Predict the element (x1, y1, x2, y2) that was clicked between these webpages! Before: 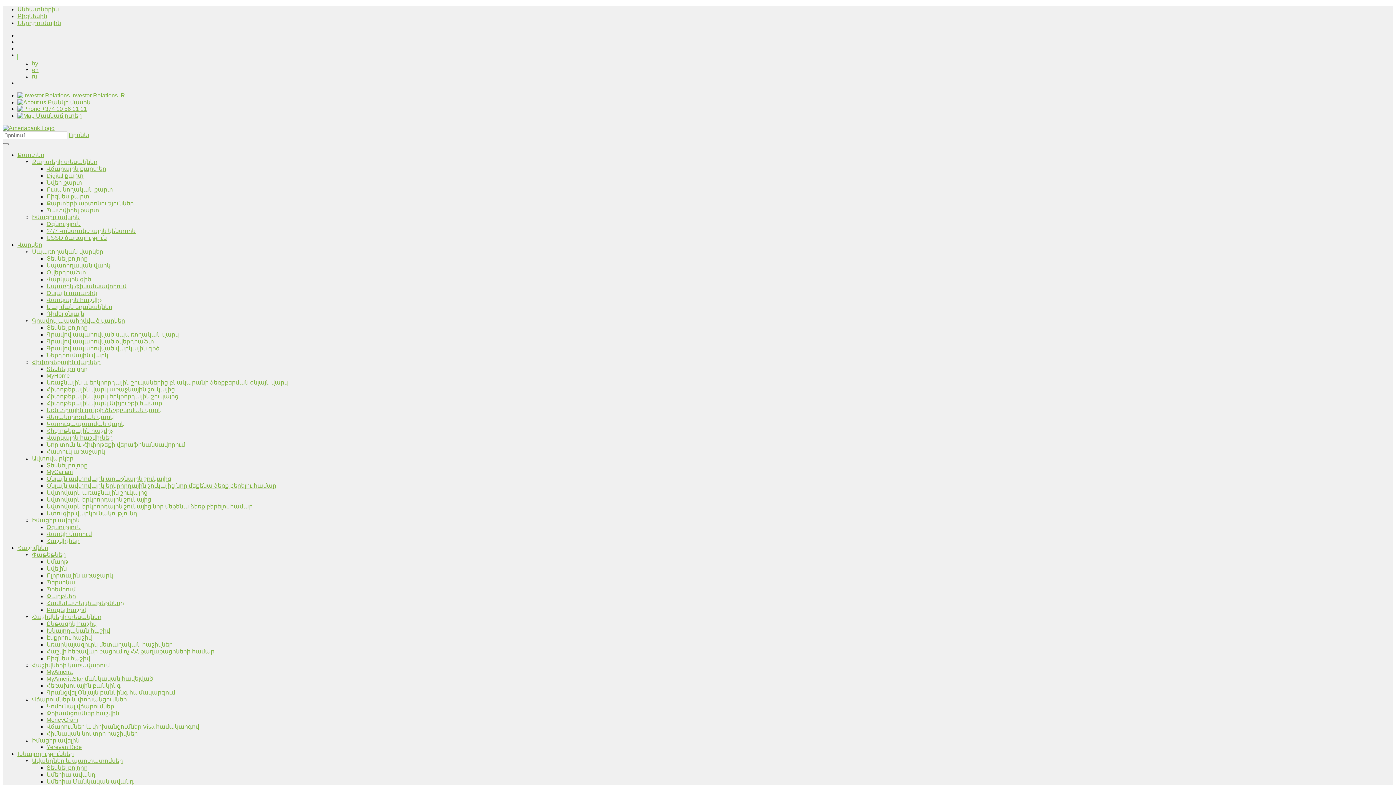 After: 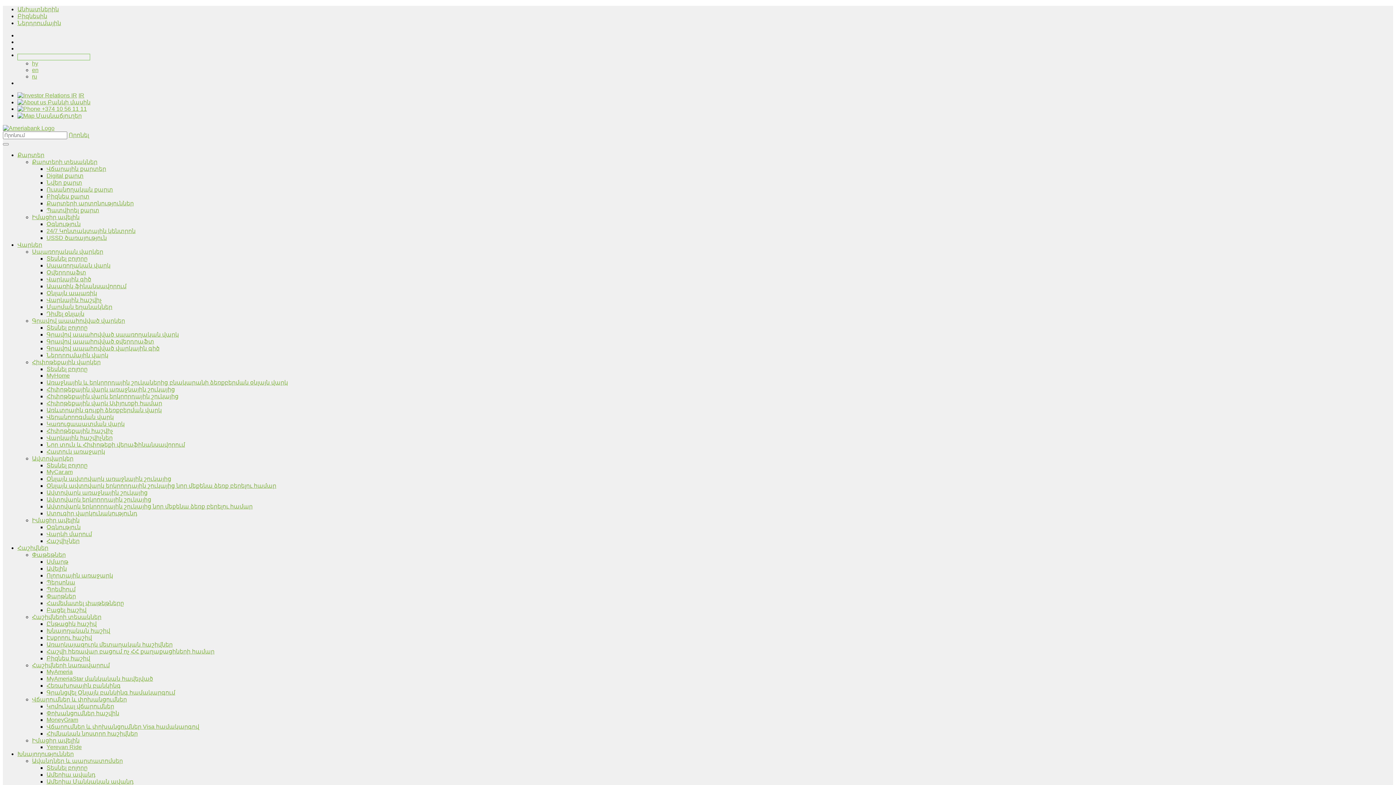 Action: bbox: (46, 379, 288, 385) label: Առաջնային և երկրորդային շուկաներից բնակարանի ձեռքբերման օնլայն վարկ